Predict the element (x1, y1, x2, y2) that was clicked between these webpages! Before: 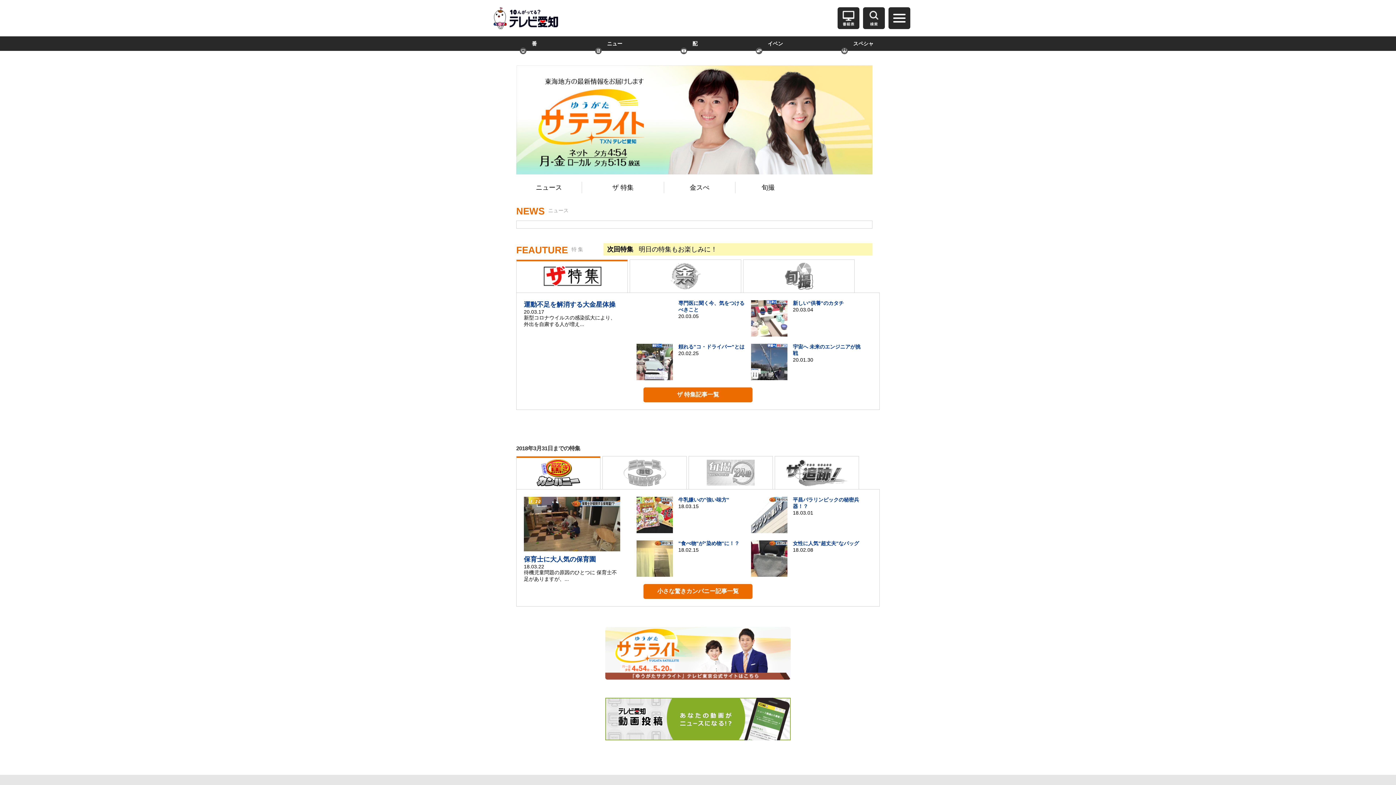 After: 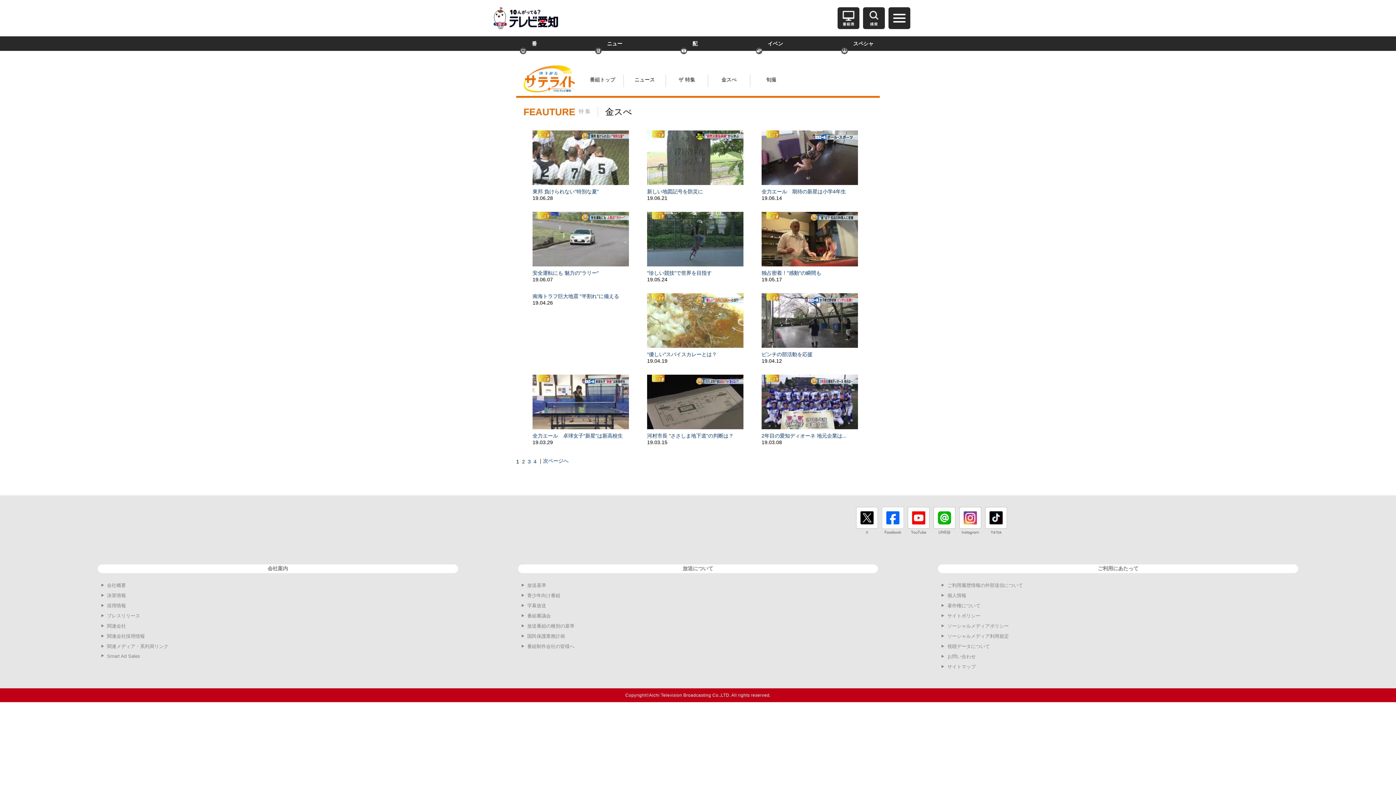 Action: bbox: (687, 181, 712, 193) label: 金スぺ